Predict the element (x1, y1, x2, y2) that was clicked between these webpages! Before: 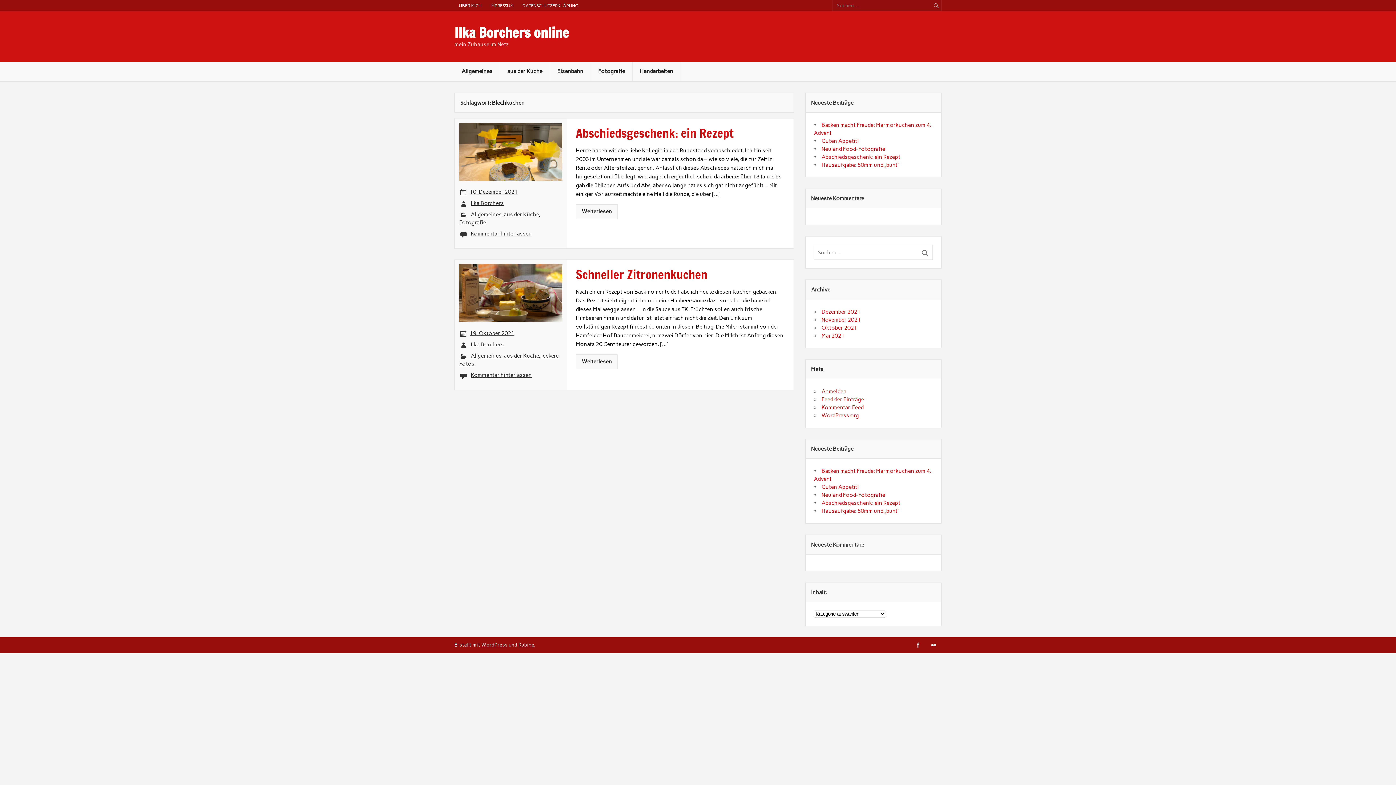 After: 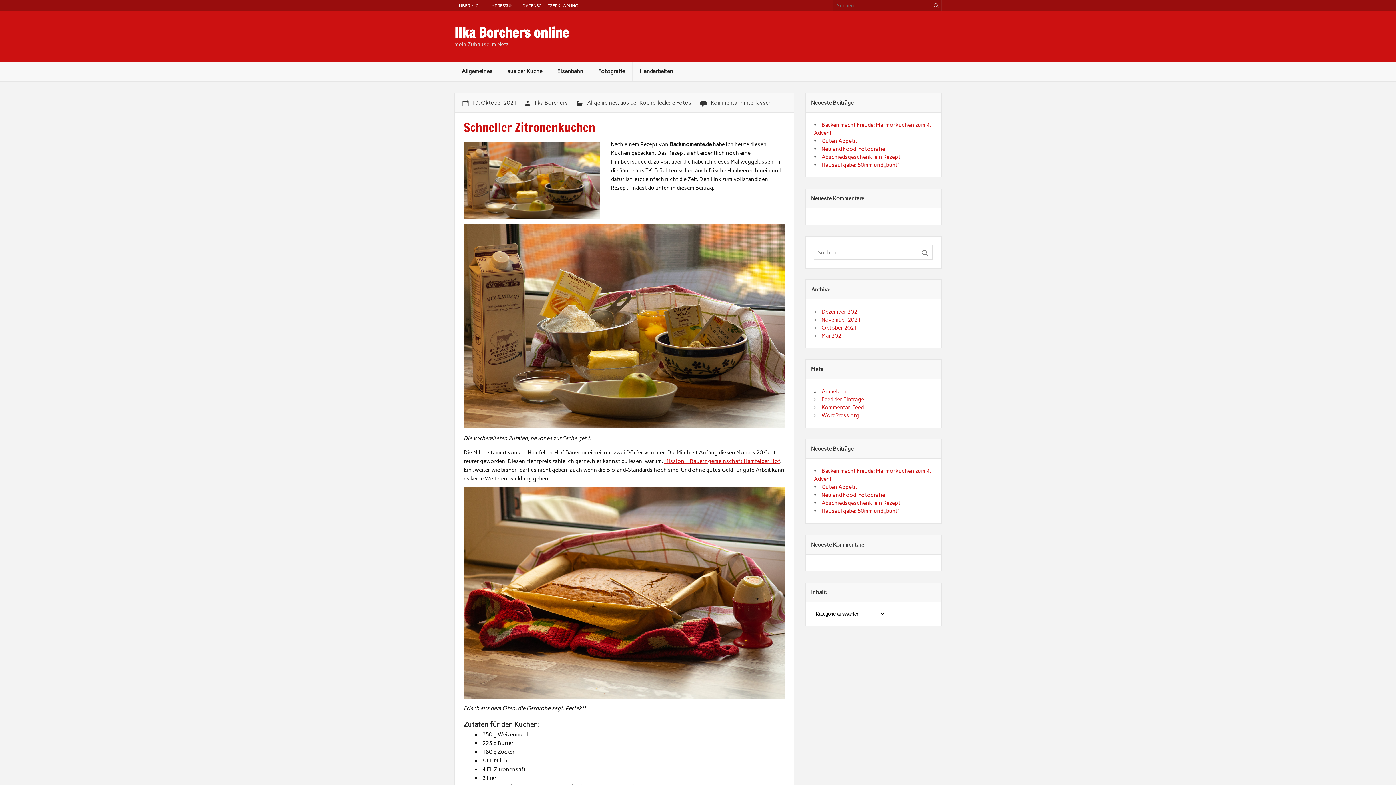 Action: label: Weiterlesen bbox: (576, 354, 617, 369)